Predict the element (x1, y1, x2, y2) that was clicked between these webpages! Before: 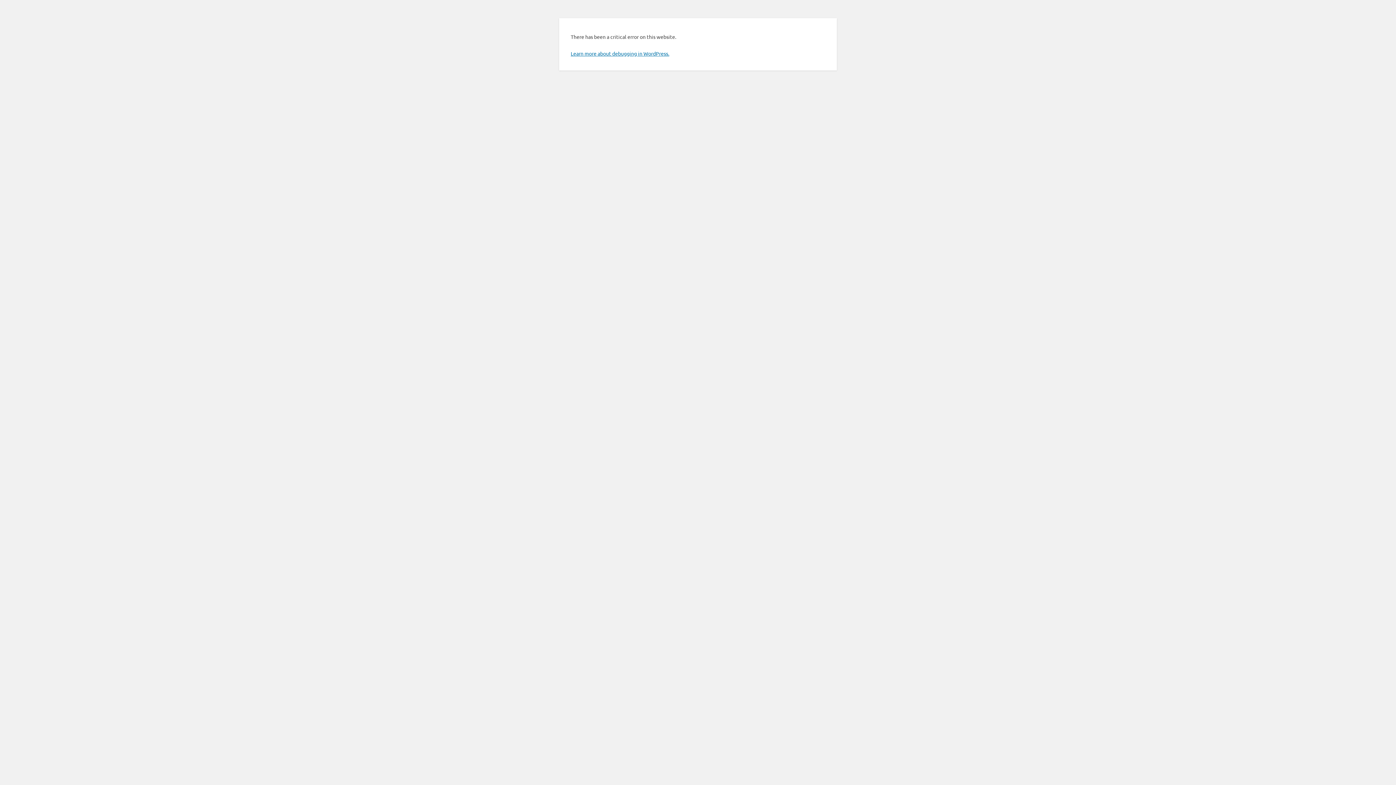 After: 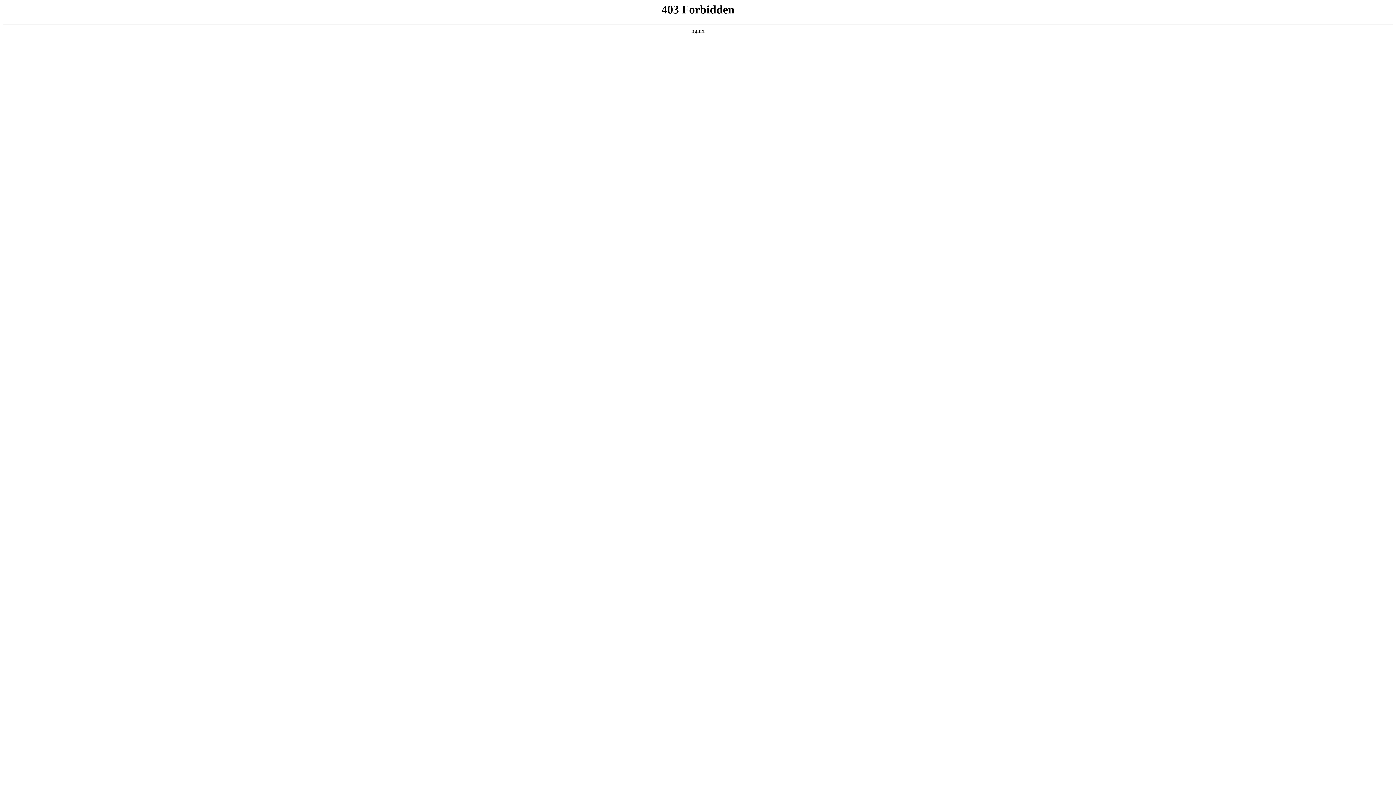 Action: bbox: (570, 50, 669, 56) label: Learn more about debugging in WordPress.